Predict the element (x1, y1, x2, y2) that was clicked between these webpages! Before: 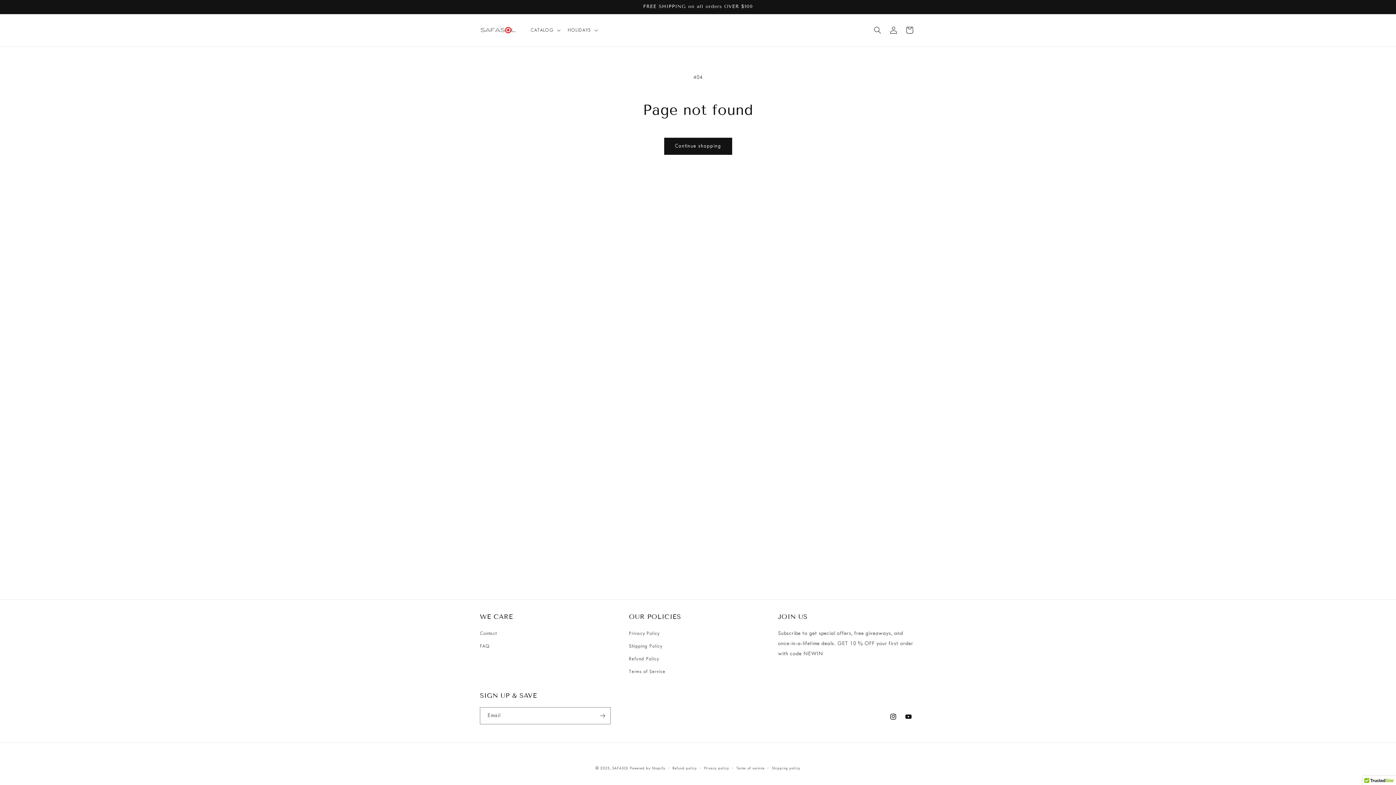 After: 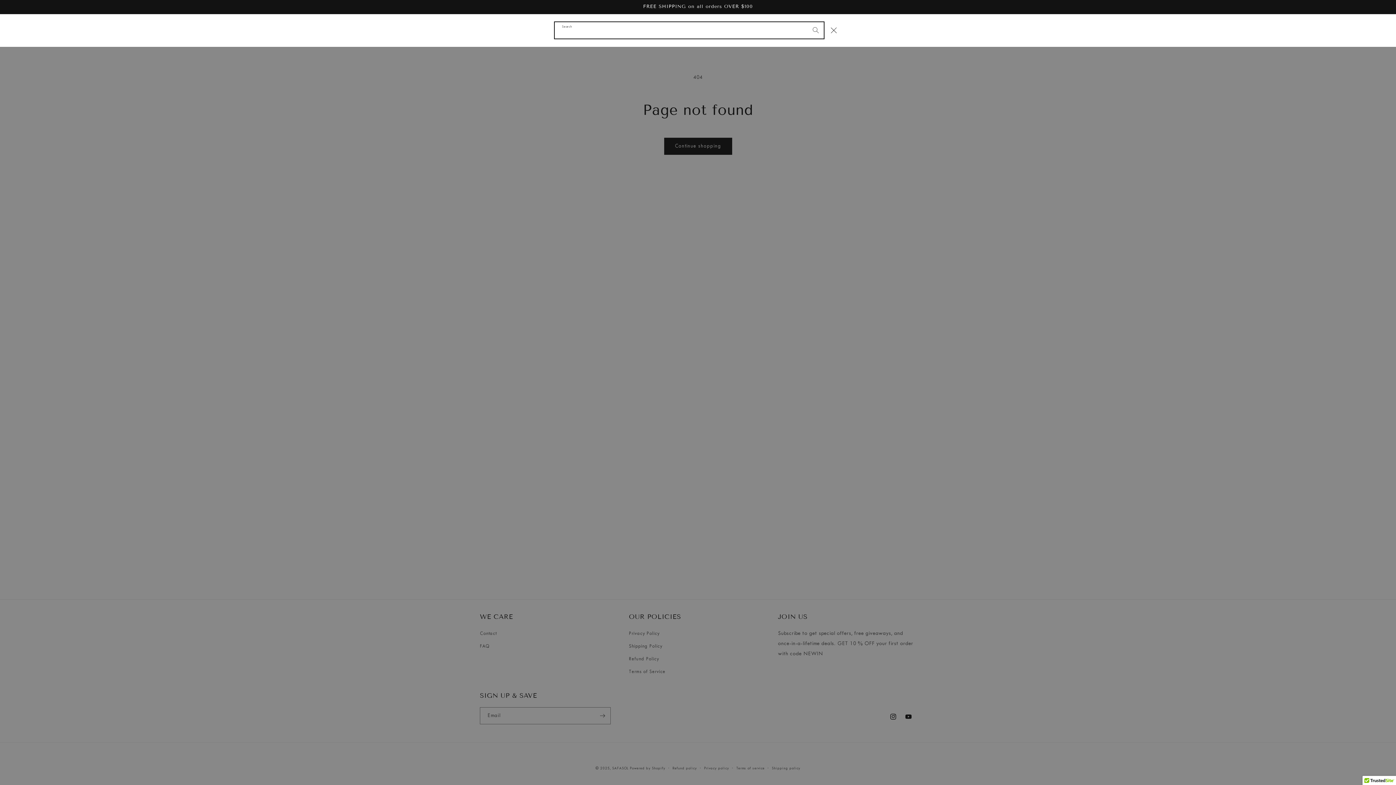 Action: label: Search bbox: (869, 22, 885, 38)